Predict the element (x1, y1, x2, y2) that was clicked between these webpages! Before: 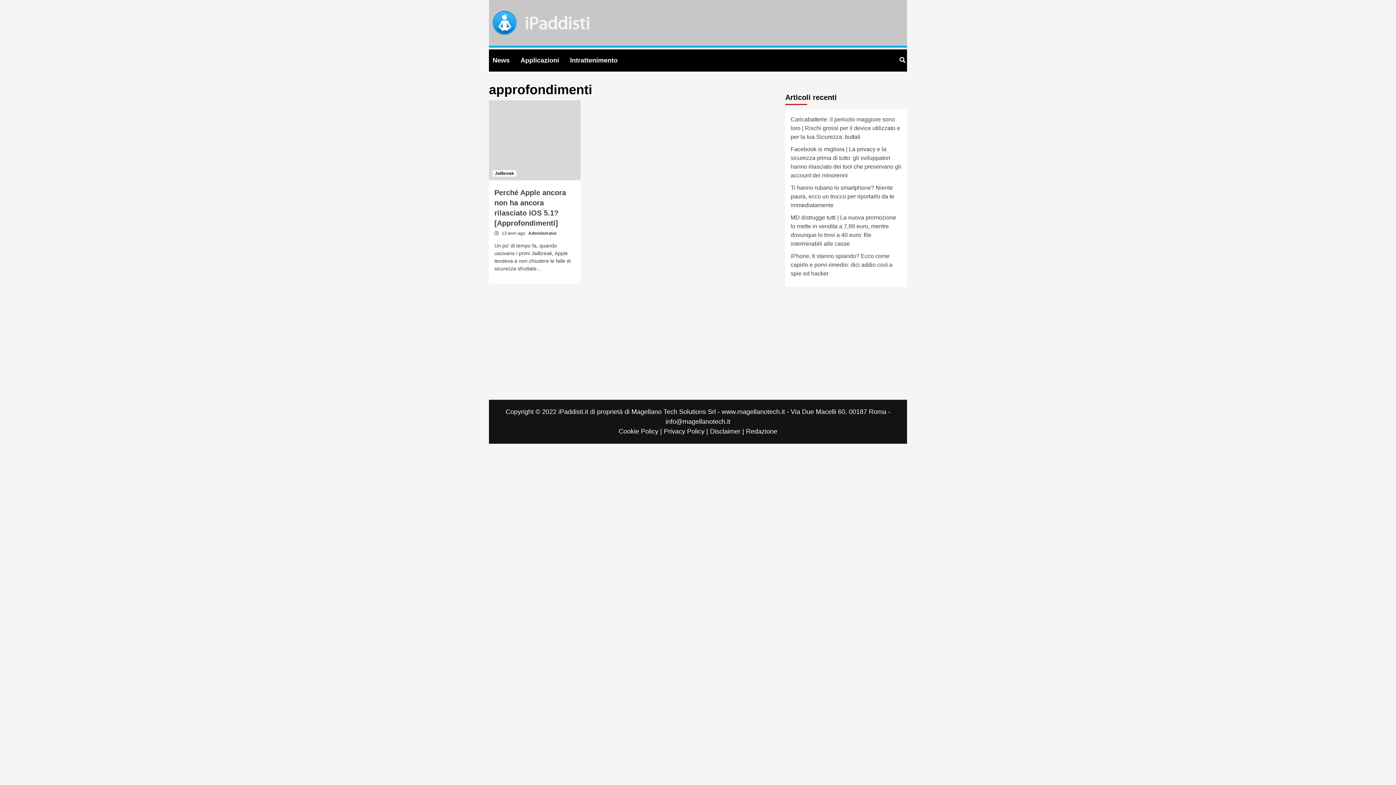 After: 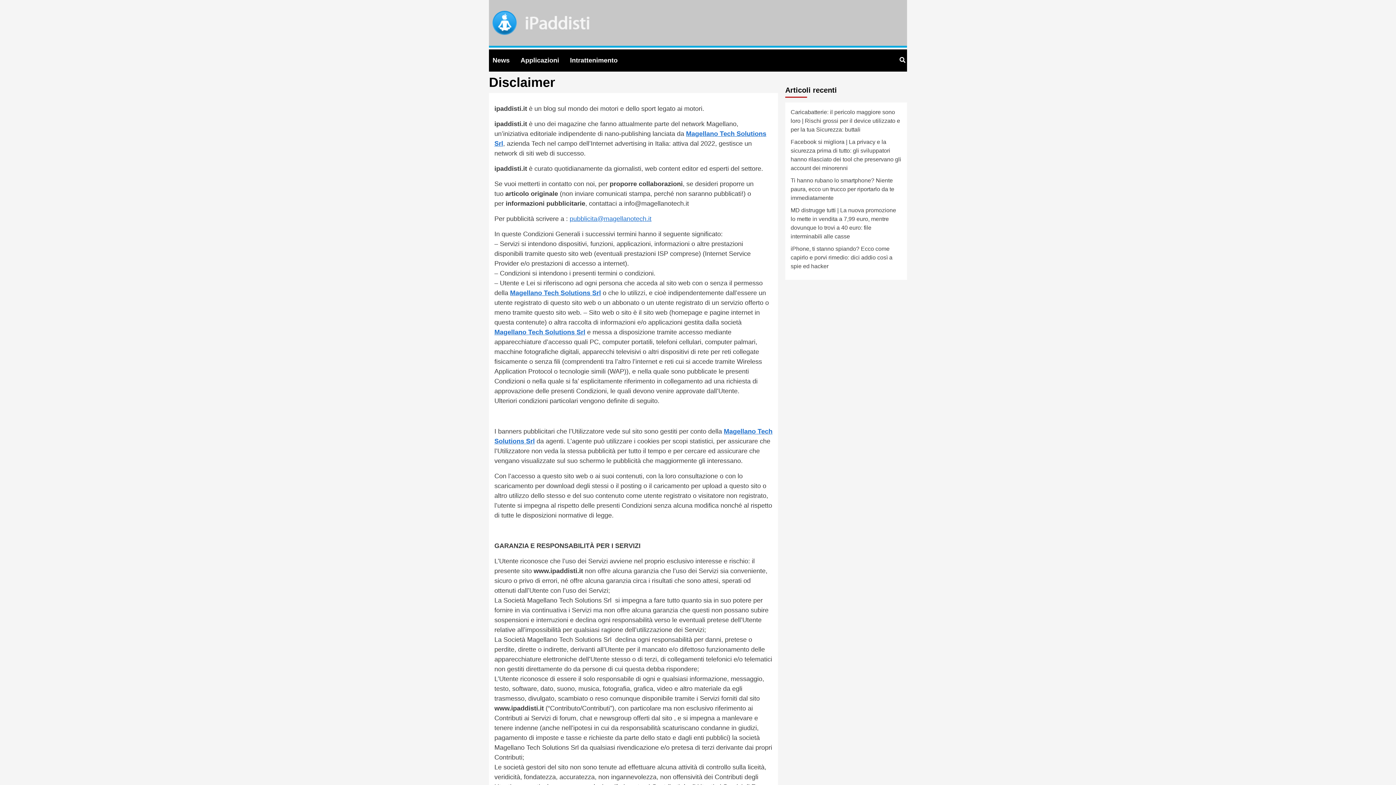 Action: label: Disclaimer |  bbox: (710, 428, 746, 435)